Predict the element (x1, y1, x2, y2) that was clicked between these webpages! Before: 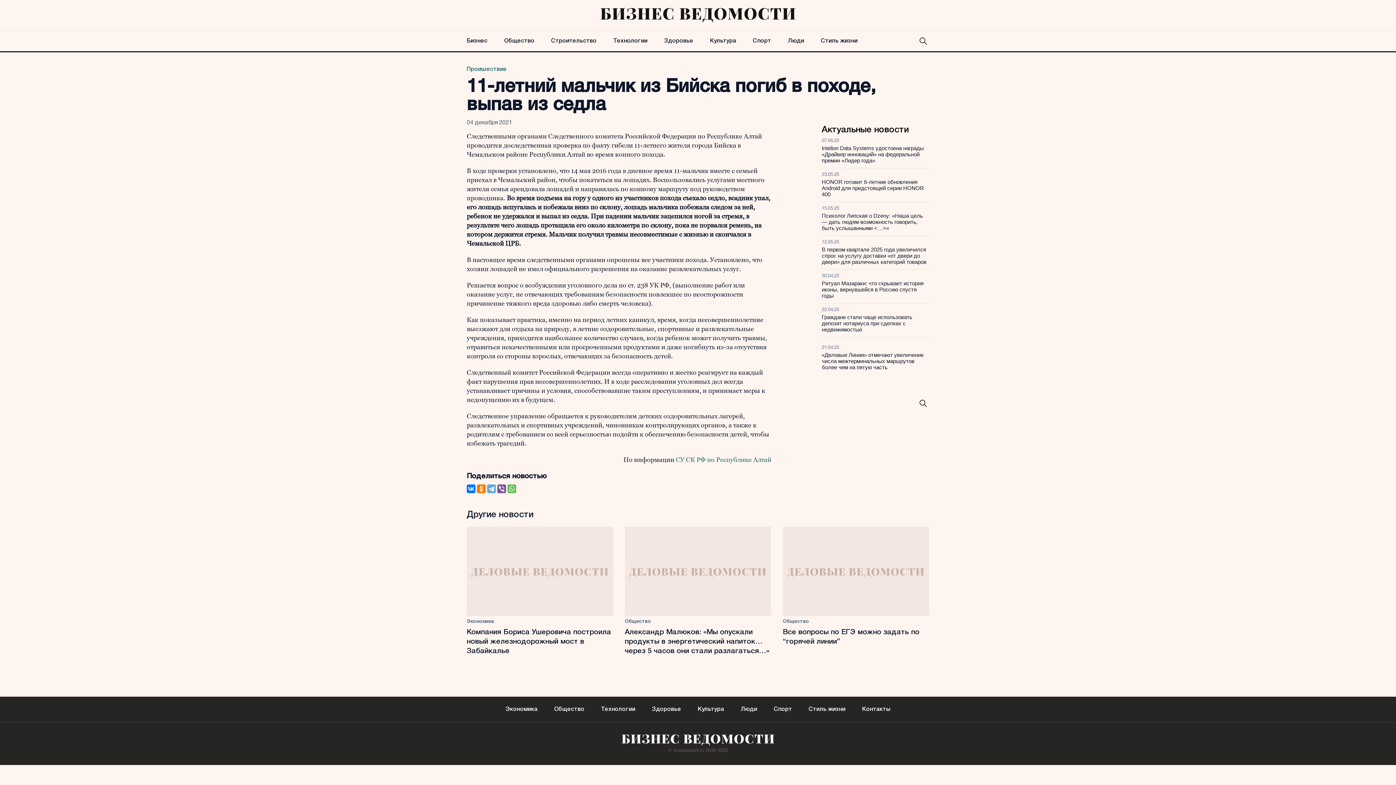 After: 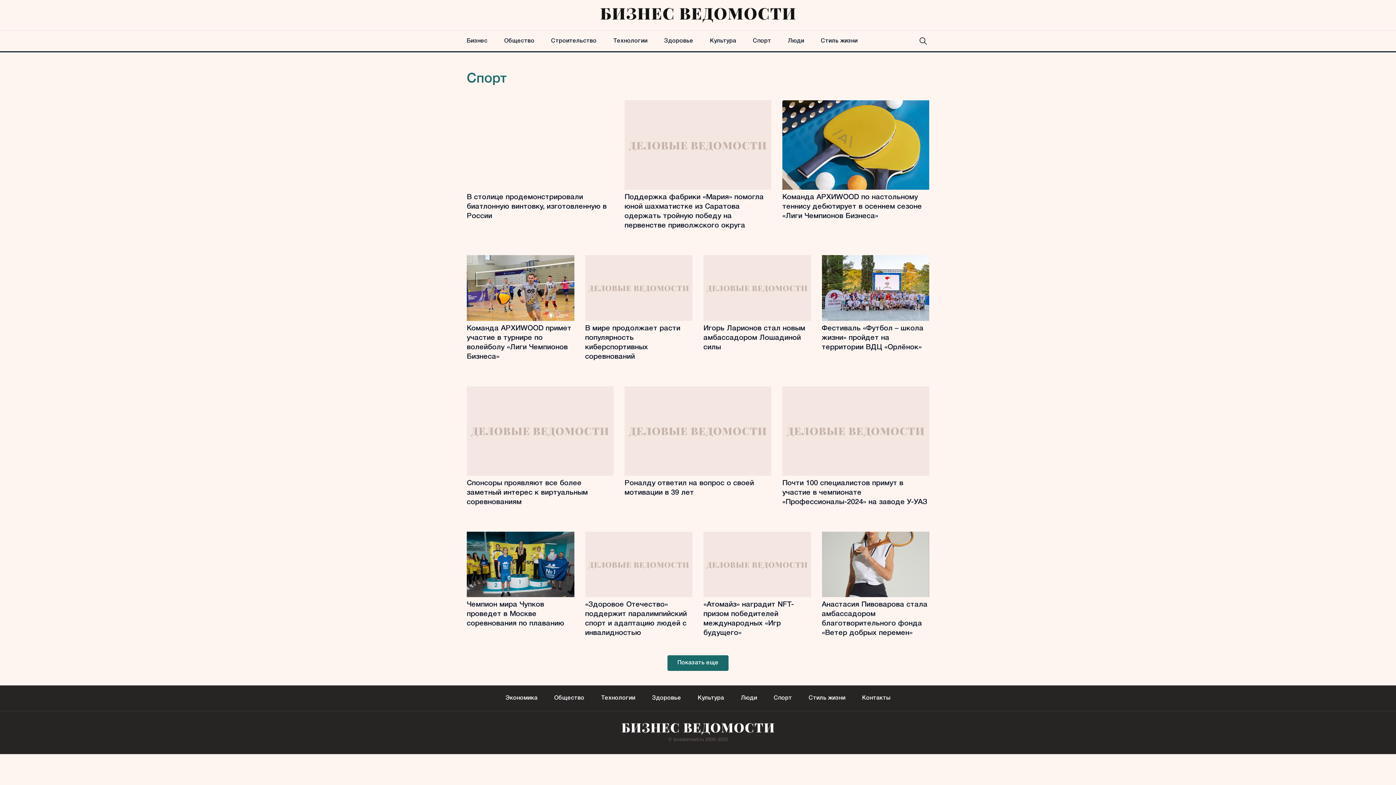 Action: bbox: (753, 30, 771, 51) label: Спорт